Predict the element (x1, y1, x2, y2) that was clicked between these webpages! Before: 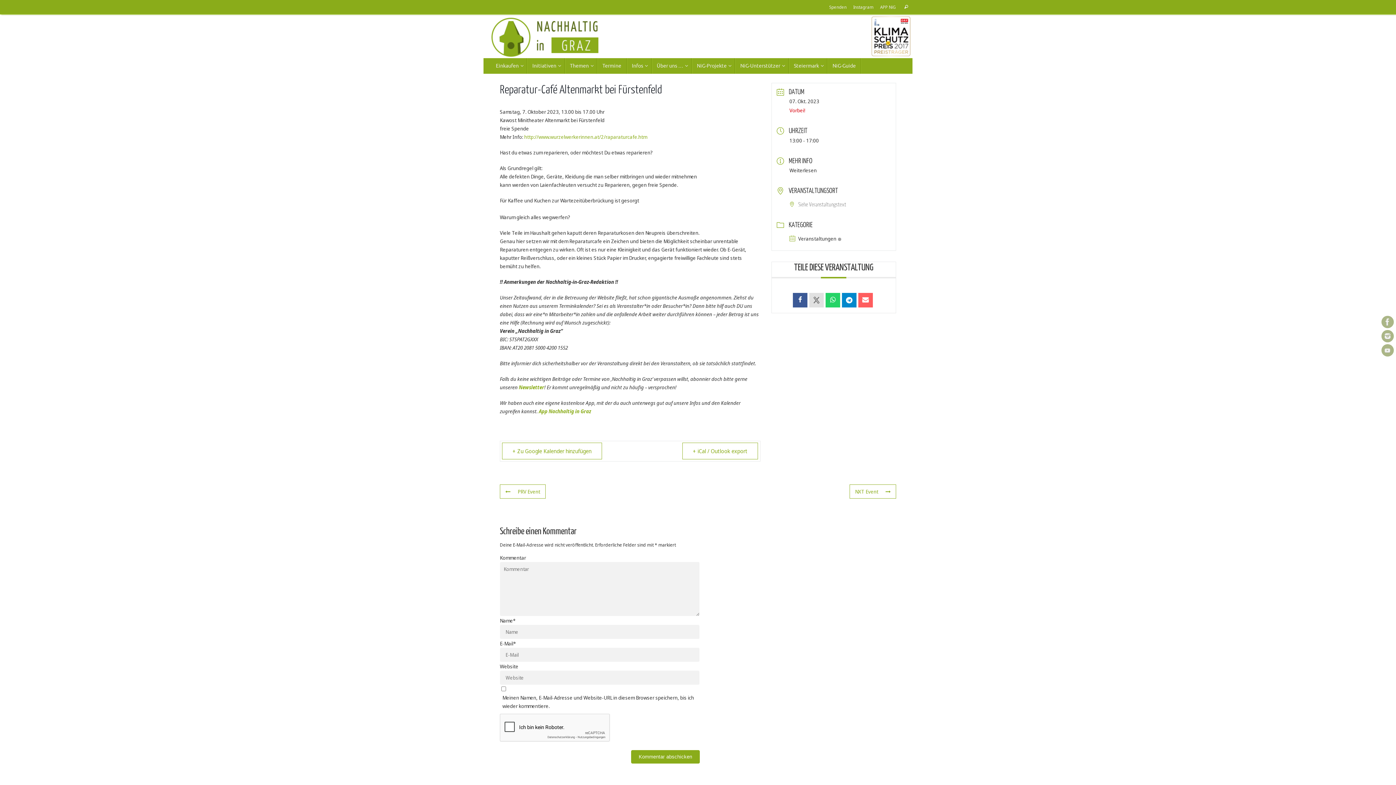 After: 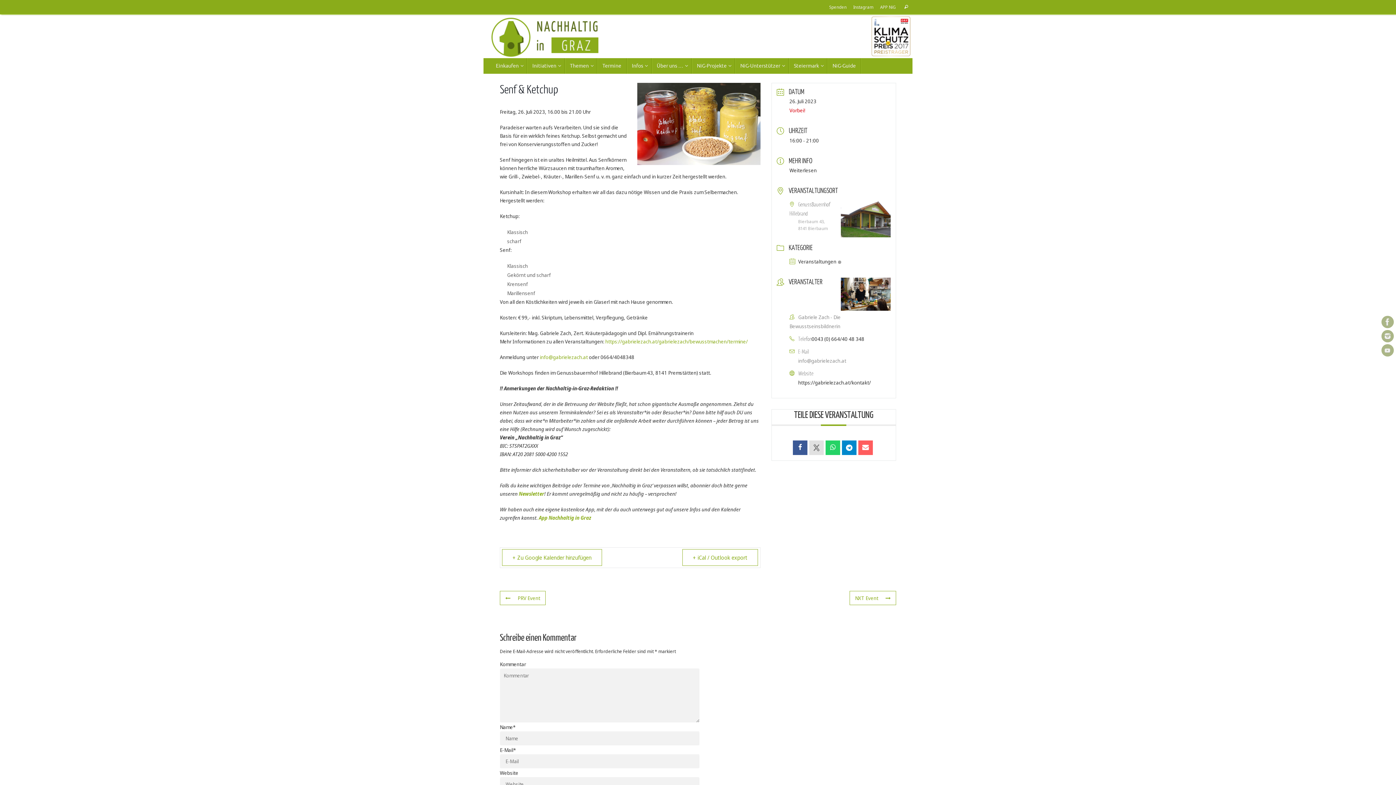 Action: label: PRV Event bbox: (500, 484, 545, 499)